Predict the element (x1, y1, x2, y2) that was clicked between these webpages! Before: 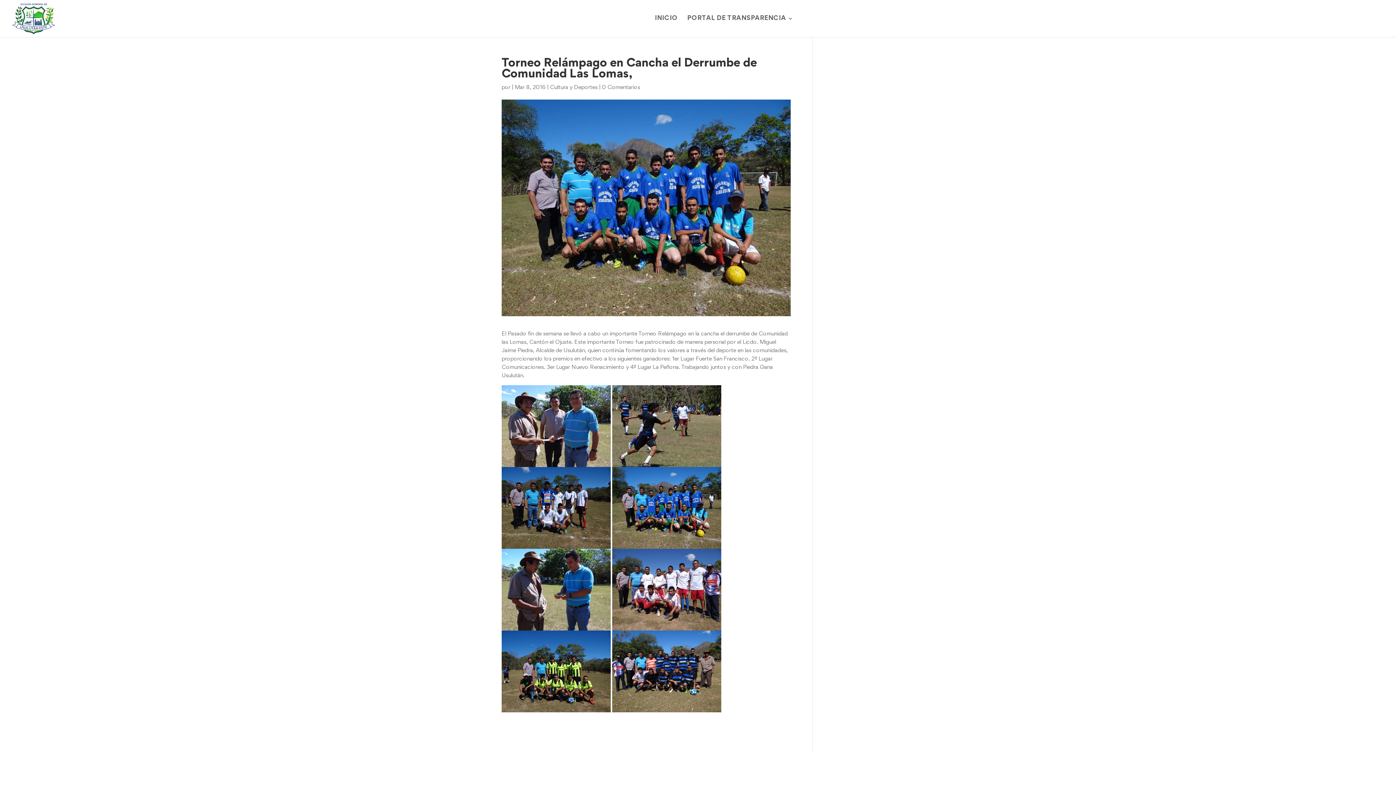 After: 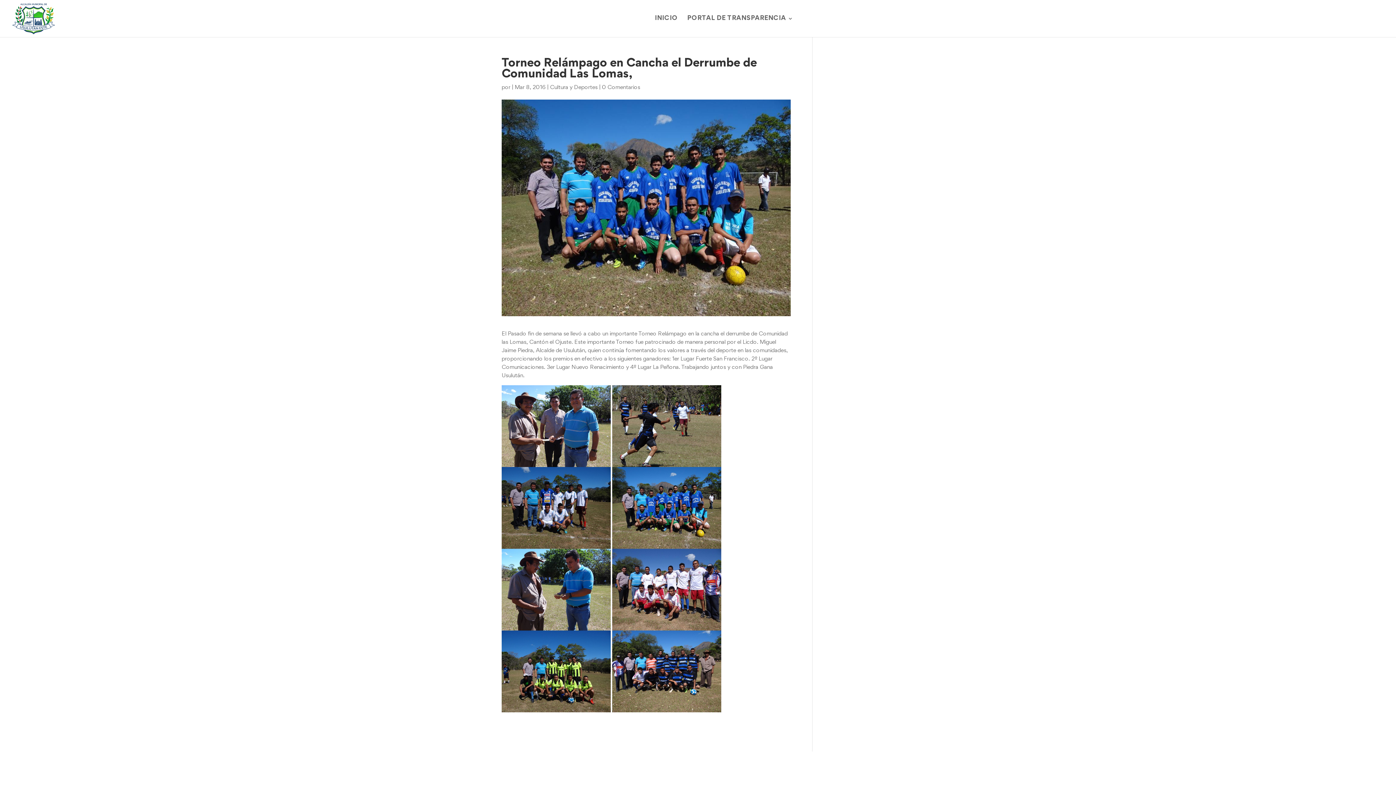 Action: label: 0 Comentarios bbox: (602, 85, 640, 90)